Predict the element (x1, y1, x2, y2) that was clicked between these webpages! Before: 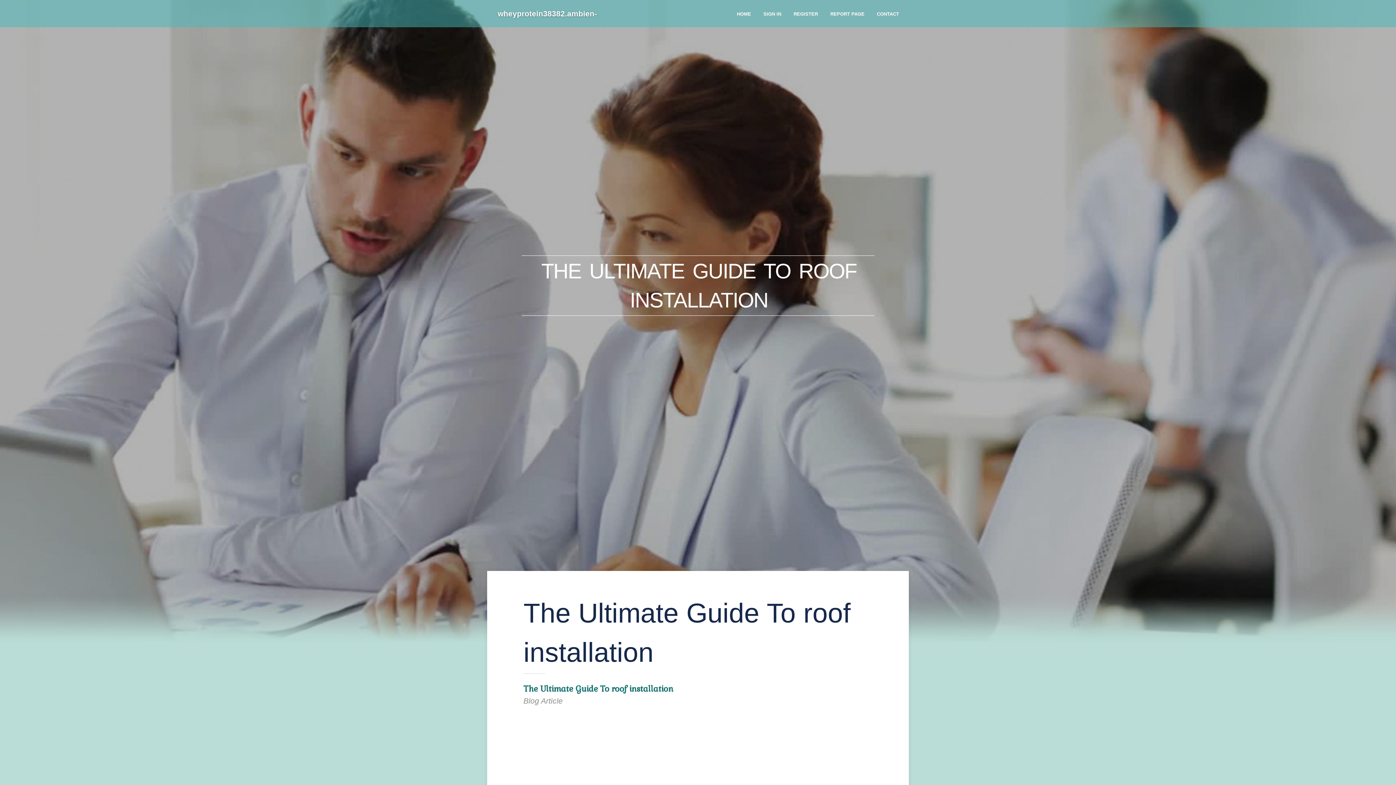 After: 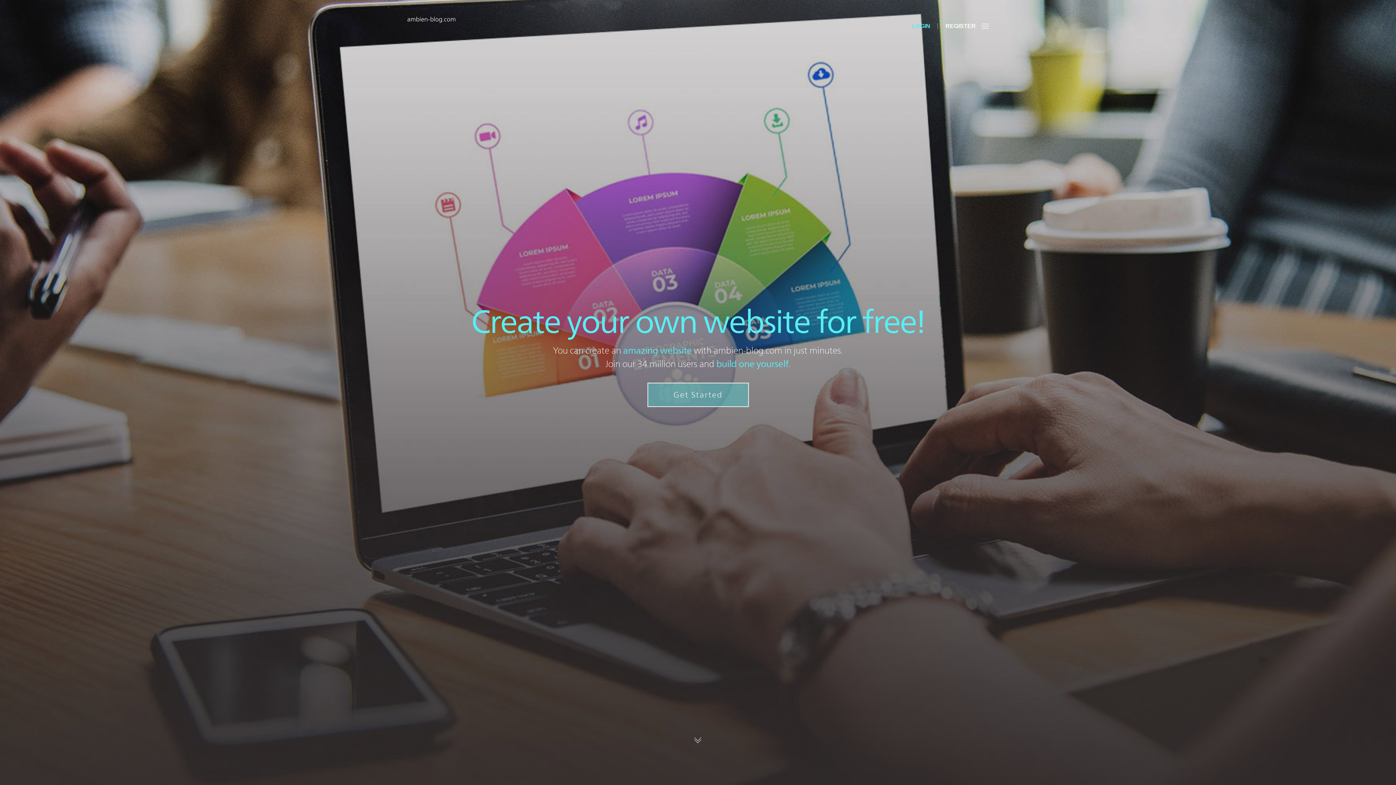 Action: bbox: (730, 0, 757, 27) label: HOME